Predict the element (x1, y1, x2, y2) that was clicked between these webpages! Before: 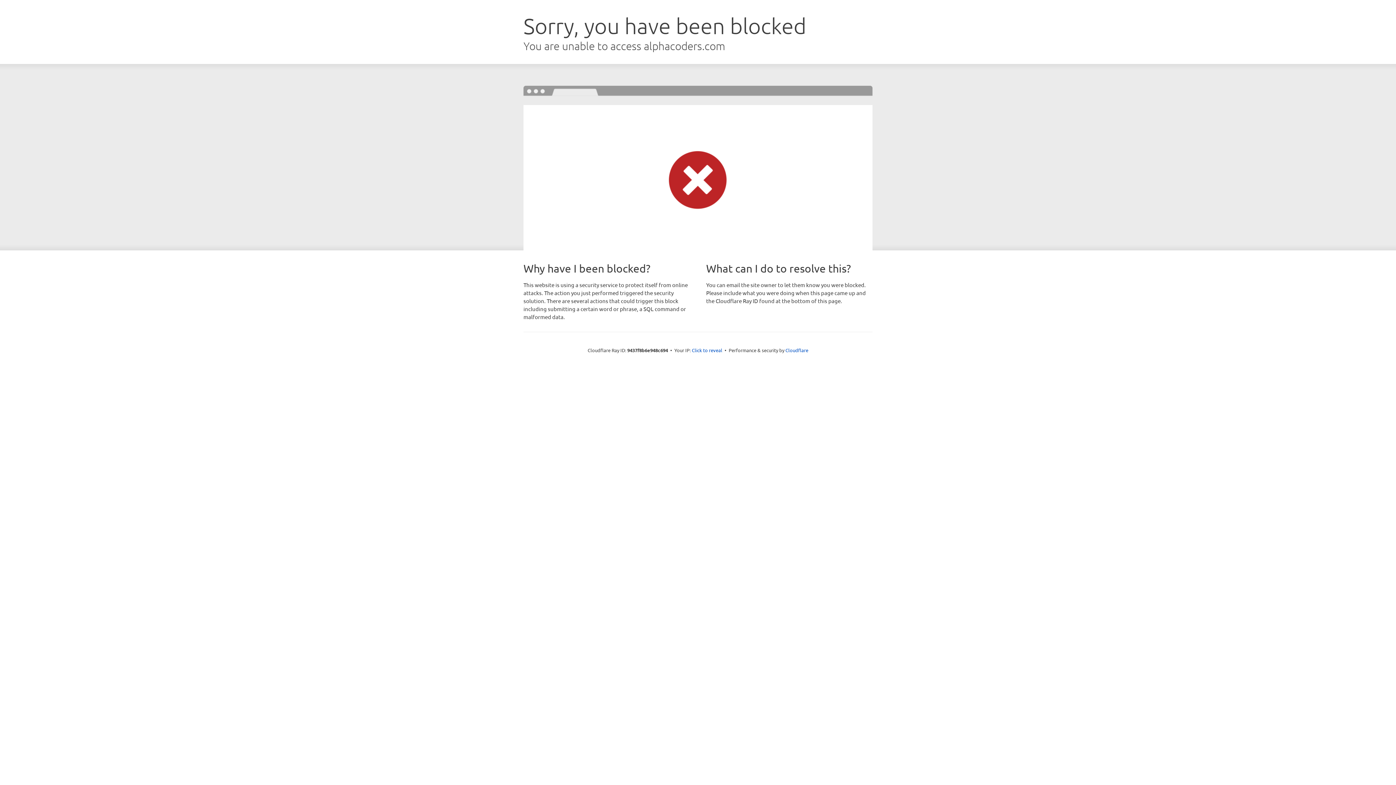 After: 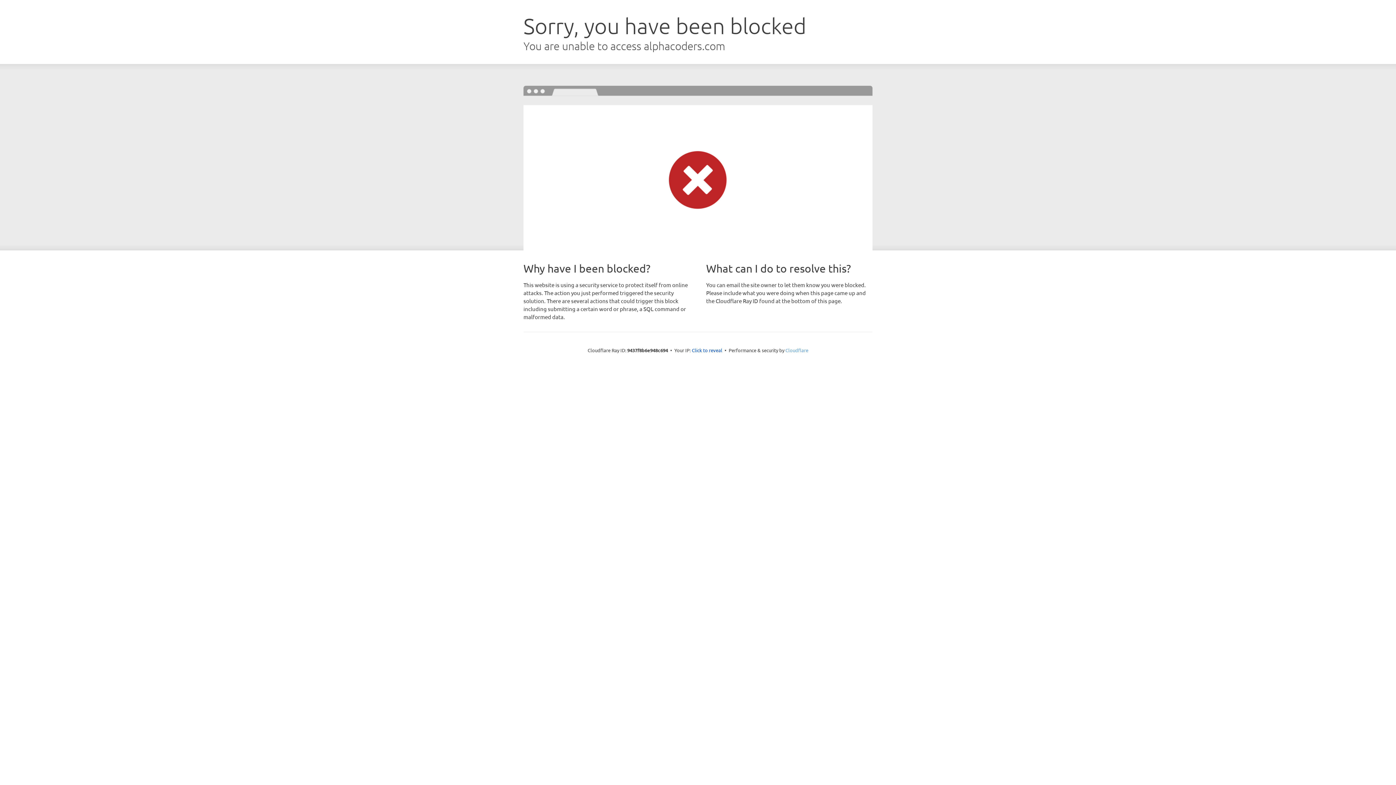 Action: bbox: (785, 347, 808, 353) label: Cloudflare